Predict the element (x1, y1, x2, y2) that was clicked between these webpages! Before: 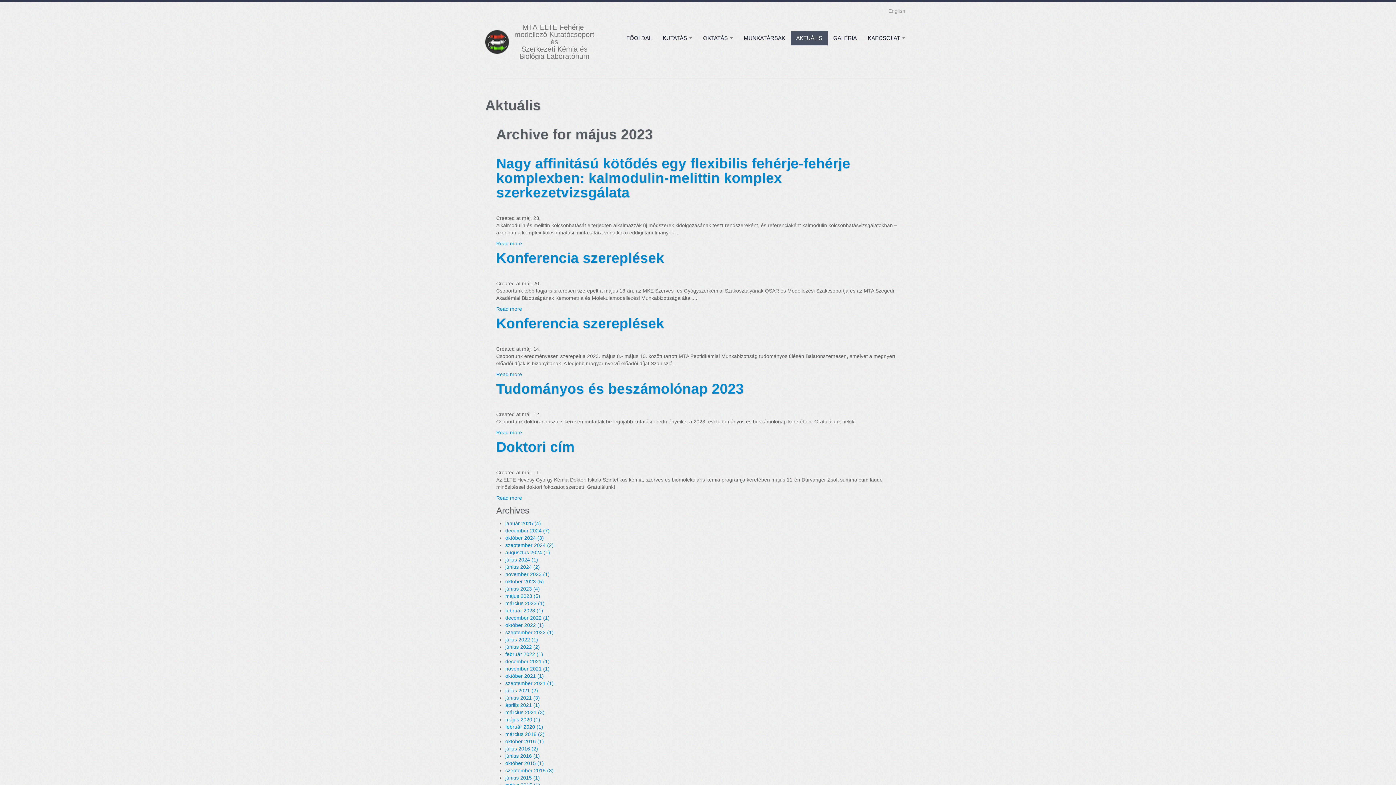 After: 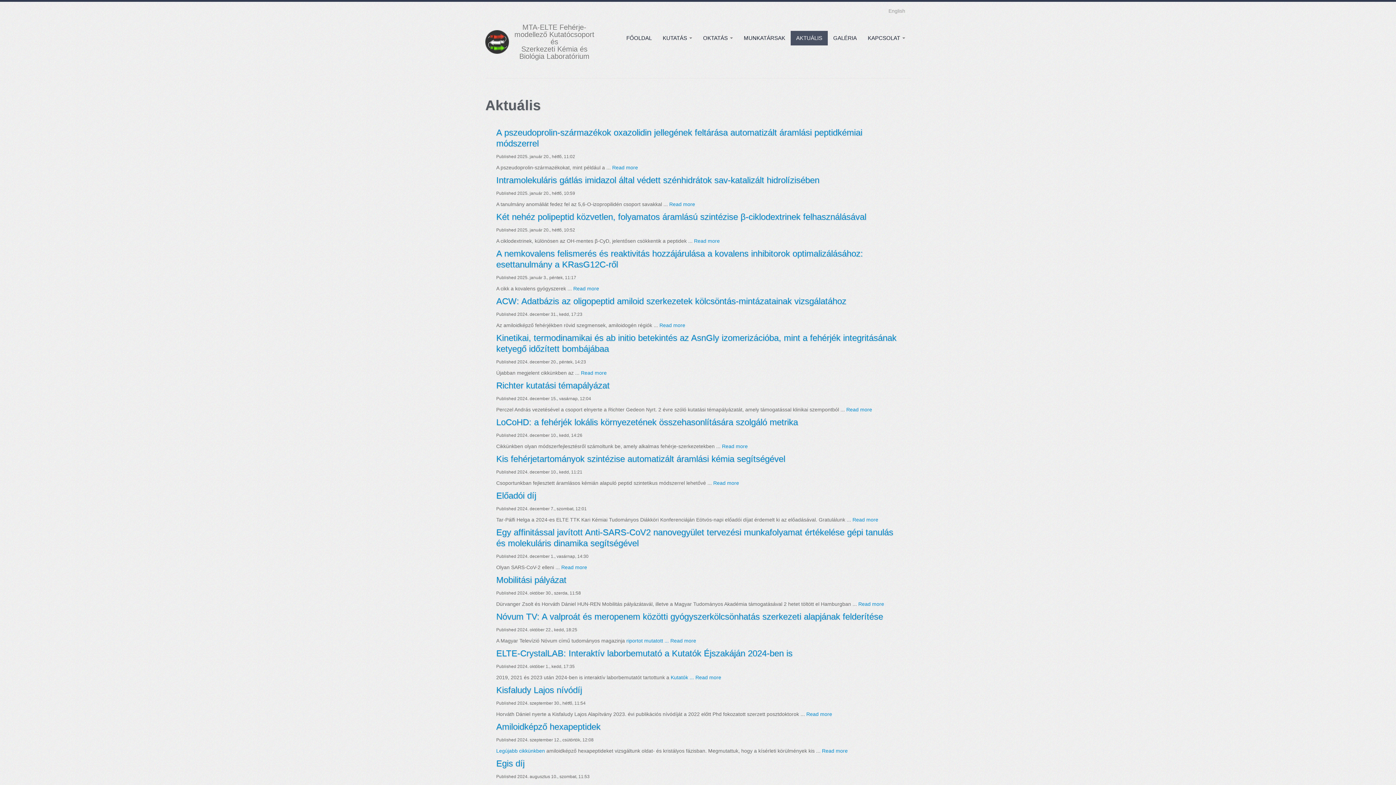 Action: label: AKTUÁLIS bbox: (790, 30, 828, 45)